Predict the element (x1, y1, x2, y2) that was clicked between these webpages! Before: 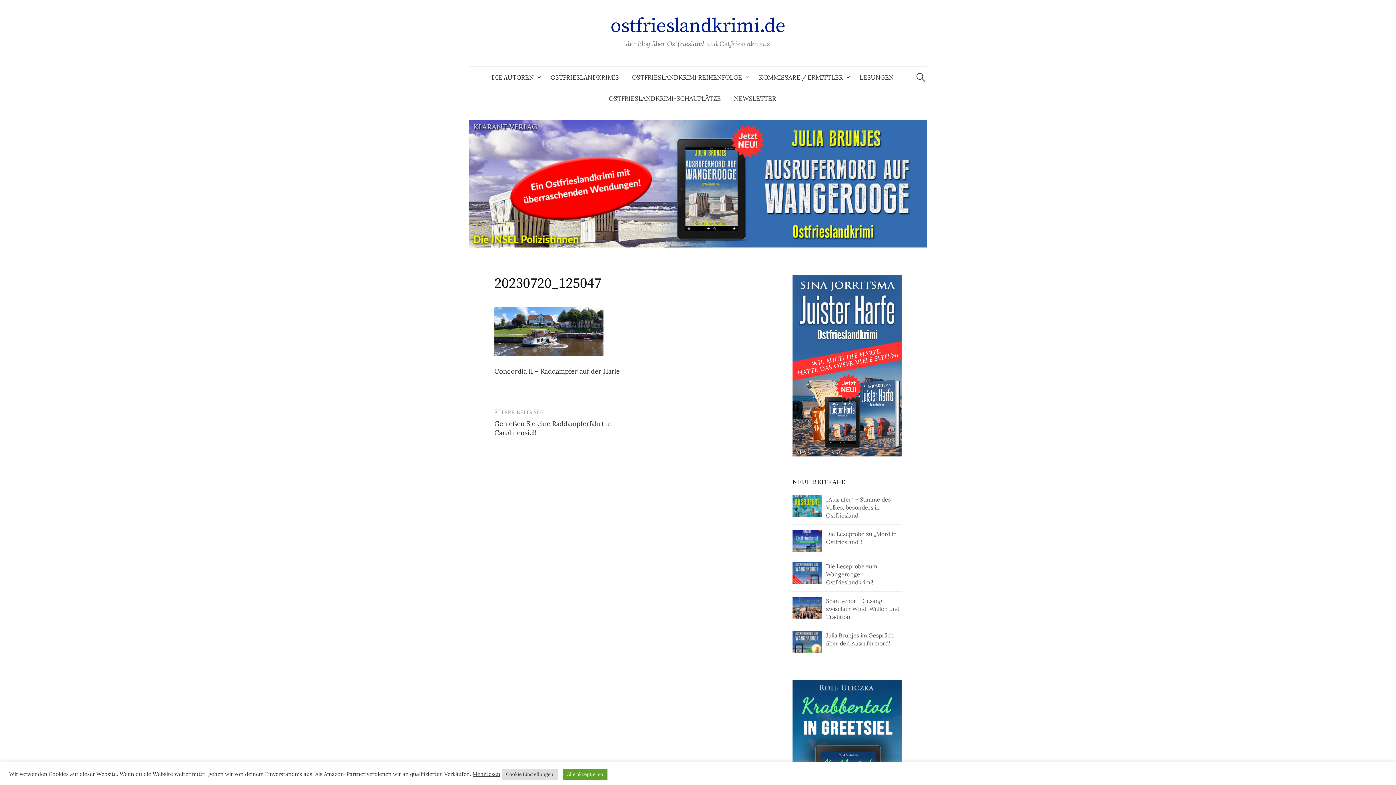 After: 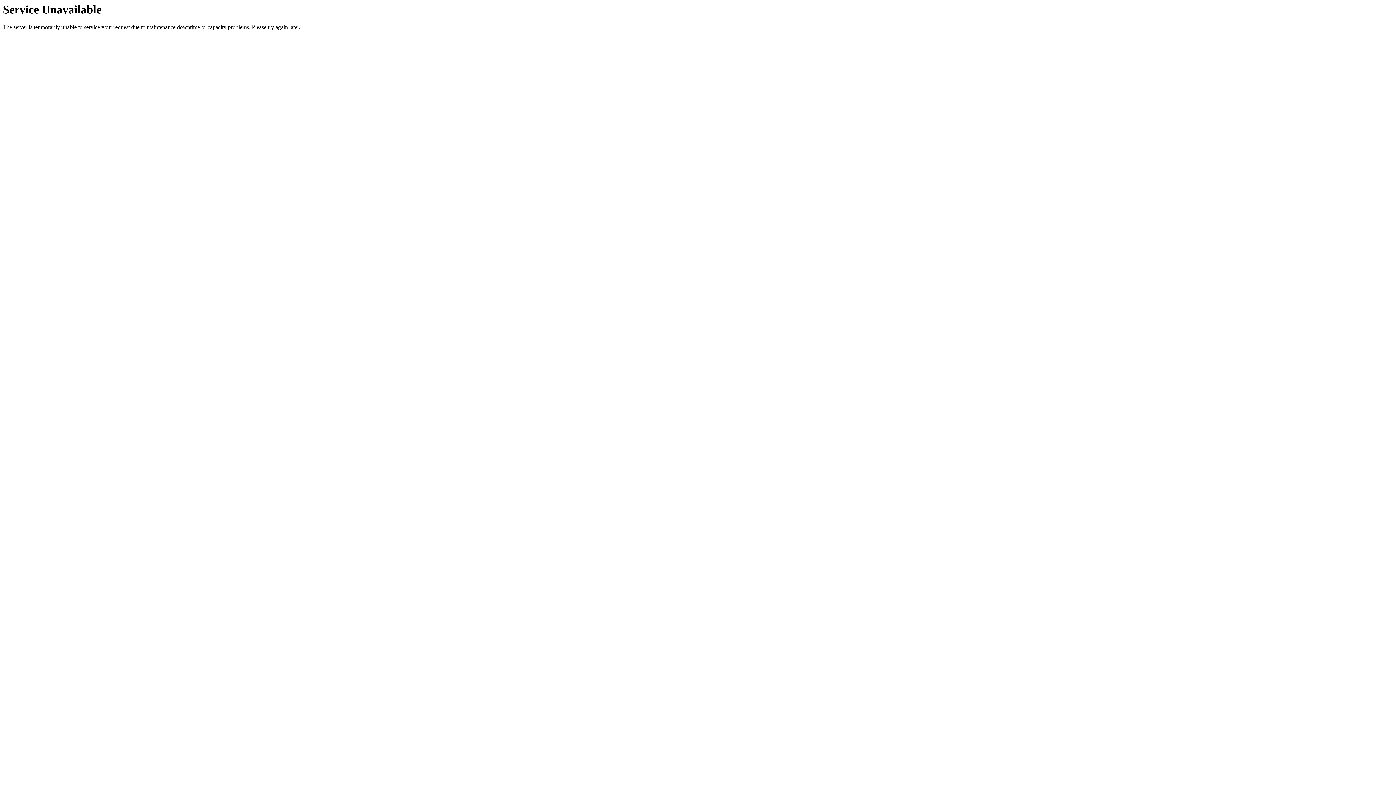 Action: label: KOMMISSARE / ERMITTLER bbox: (752, 66, 853, 88)